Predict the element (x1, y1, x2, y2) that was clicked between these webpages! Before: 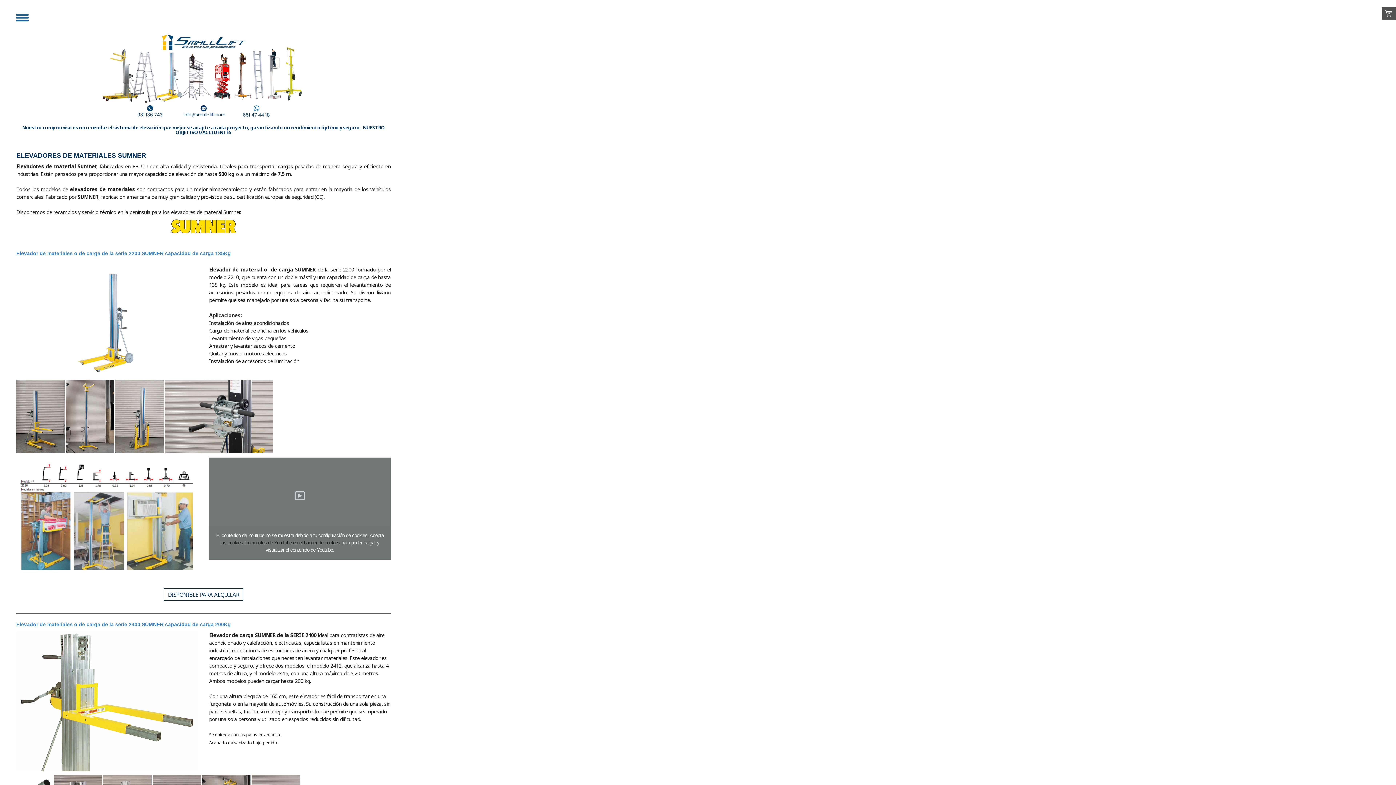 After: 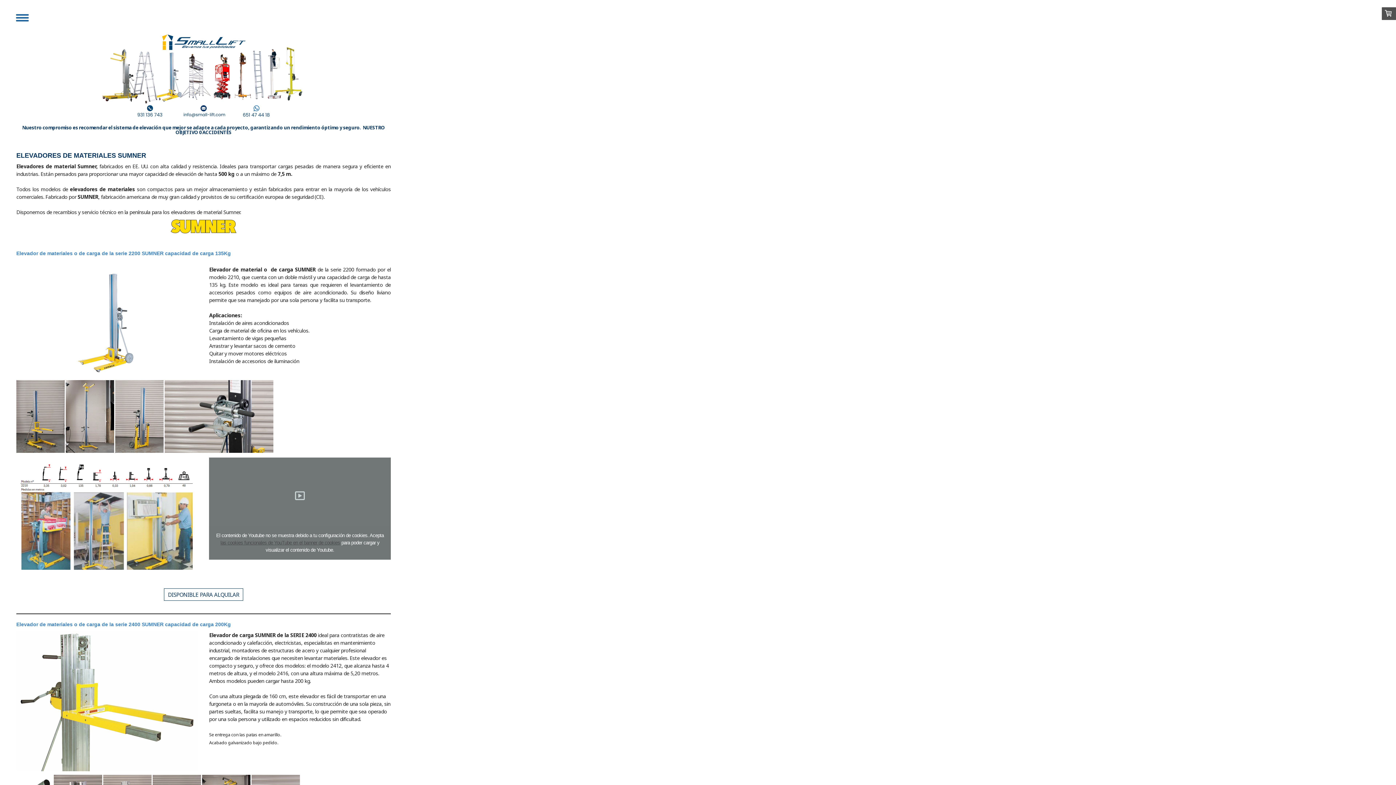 Action: label: las cookies funcionales de YouTube en el banner de cookies bbox: (220, 540, 340, 545)